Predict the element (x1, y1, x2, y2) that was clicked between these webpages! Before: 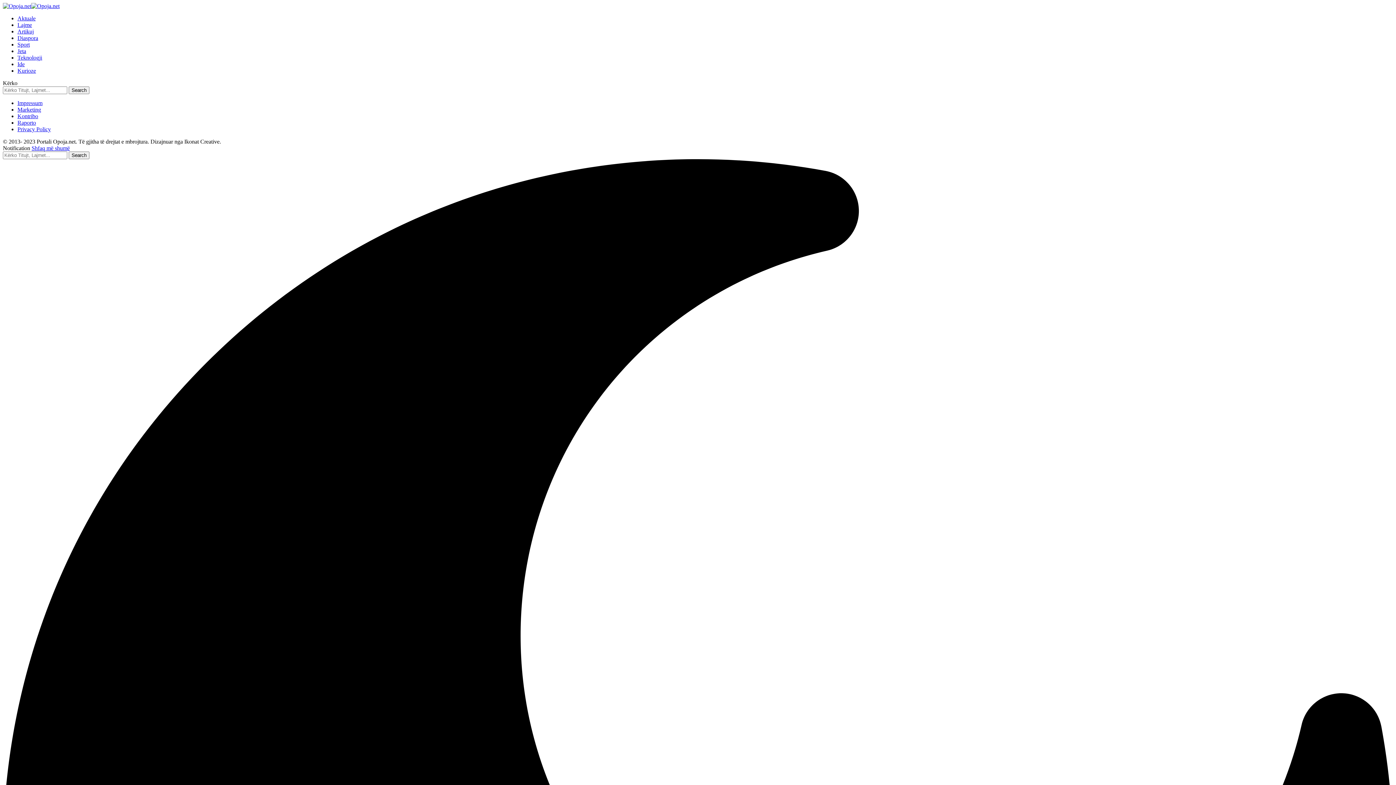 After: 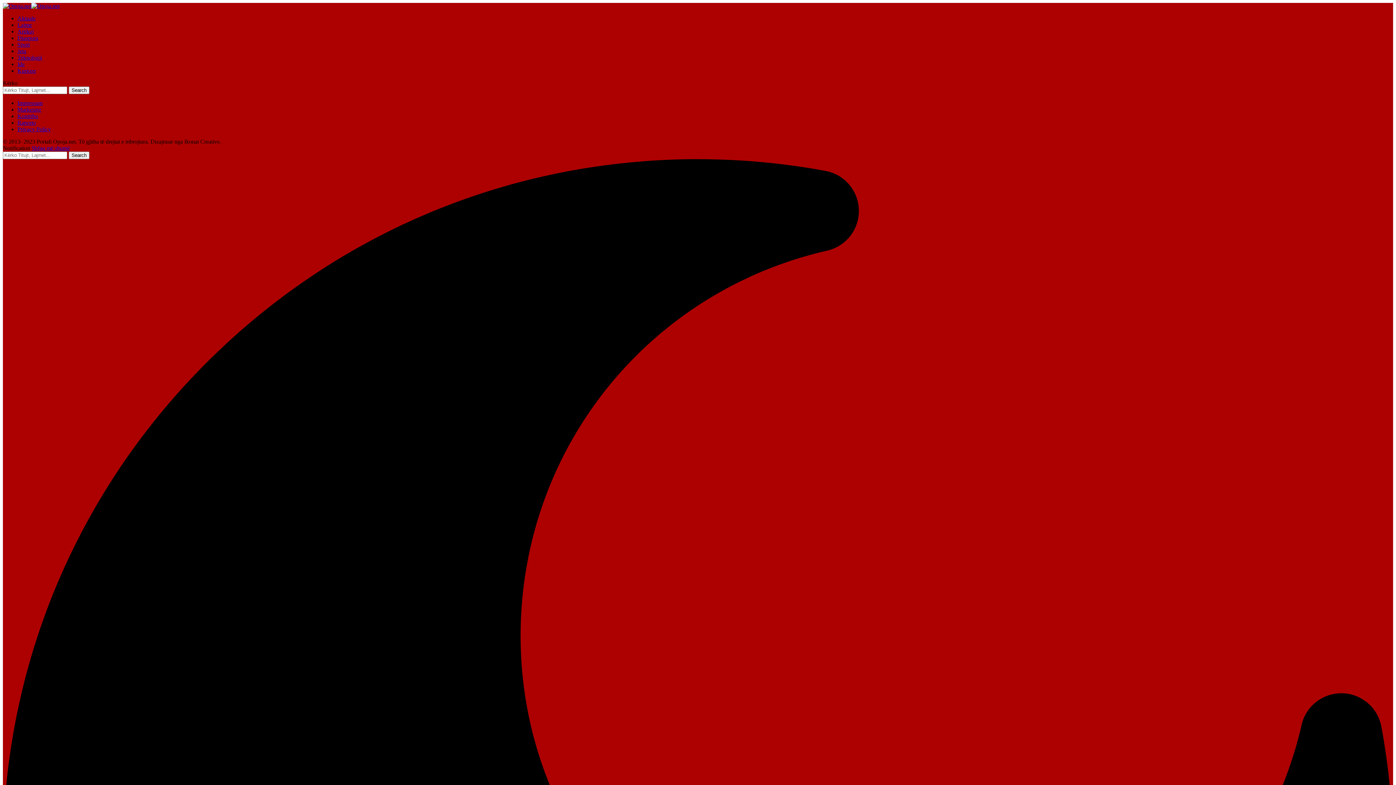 Action: bbox: (17, 28, 33, 34) label: Artikuj